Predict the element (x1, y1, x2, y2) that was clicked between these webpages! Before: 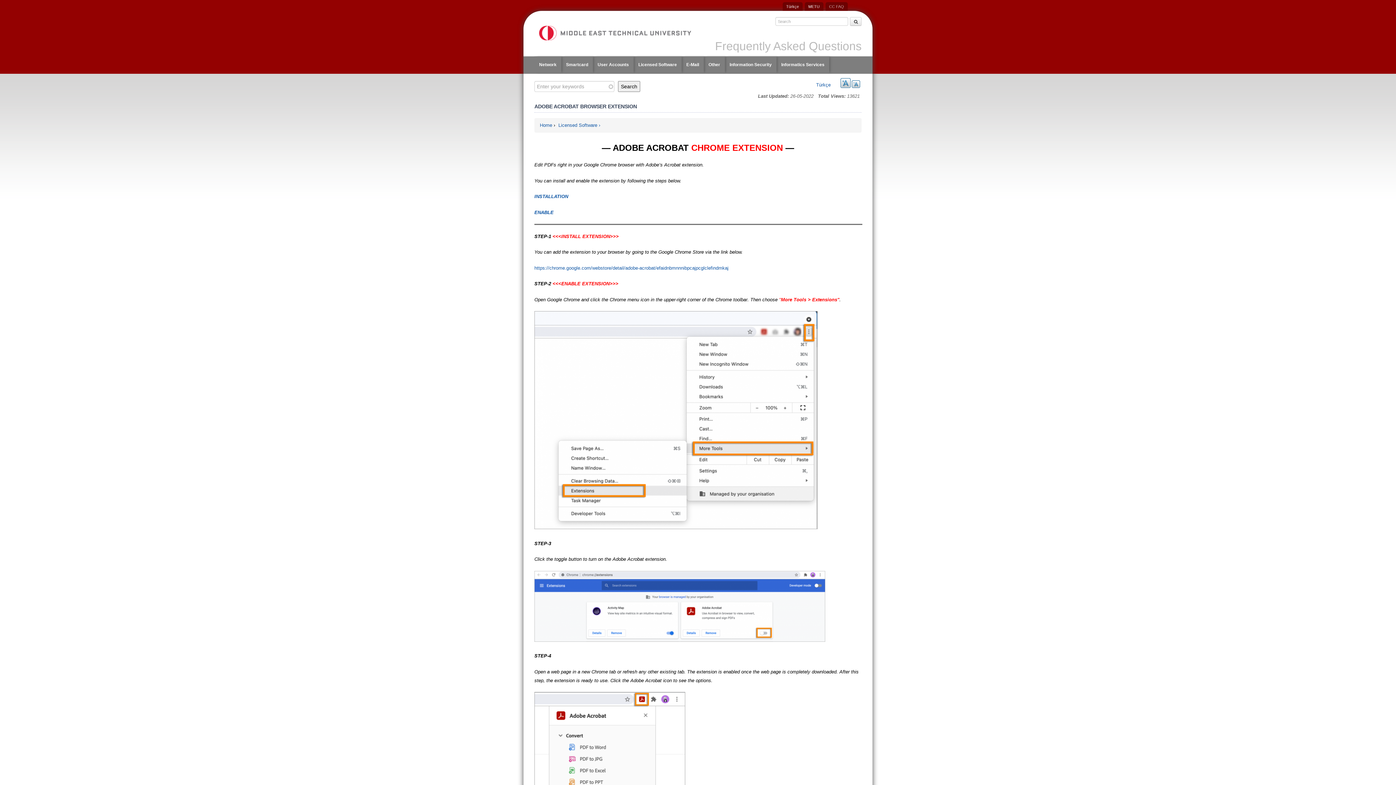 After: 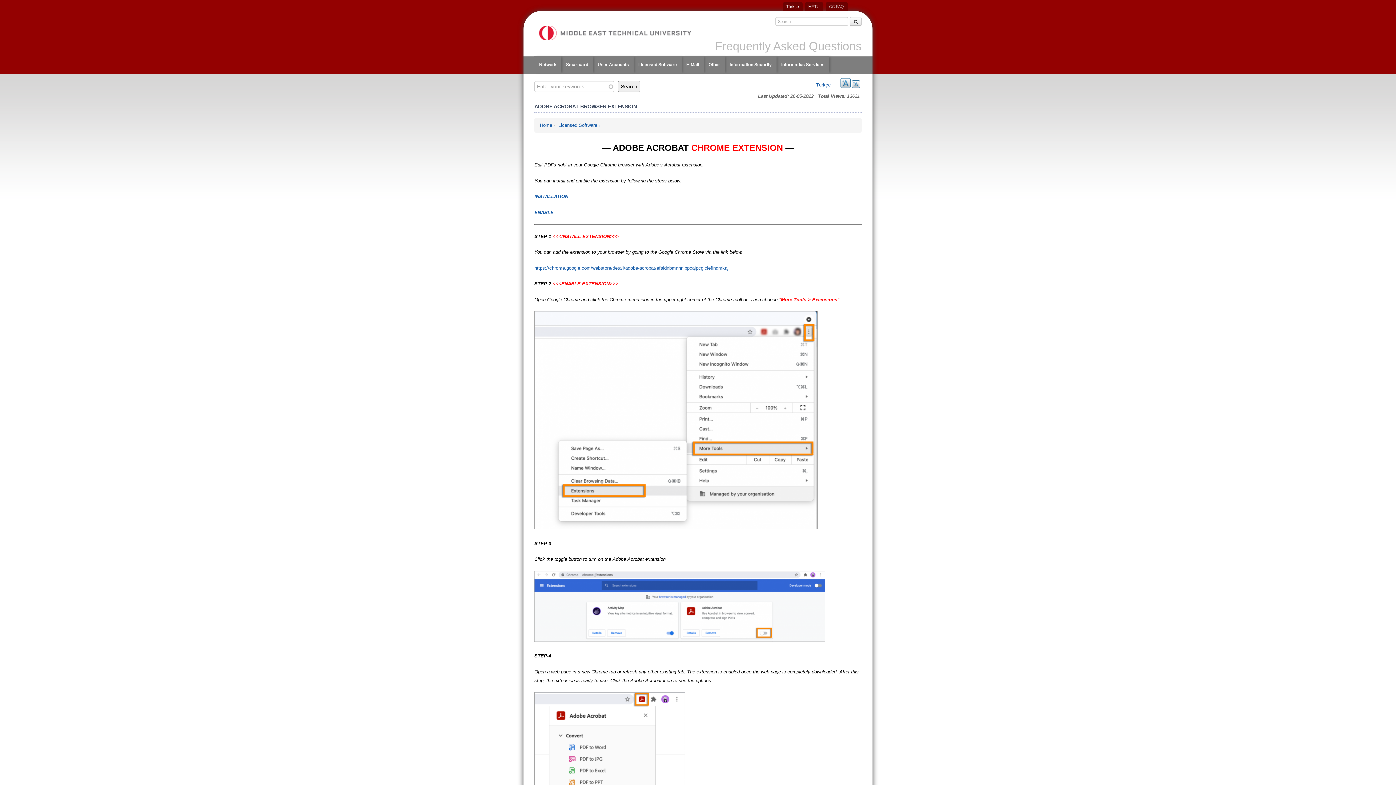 Action: bbox: (825, 2, 847, 10) label: CC FAQ